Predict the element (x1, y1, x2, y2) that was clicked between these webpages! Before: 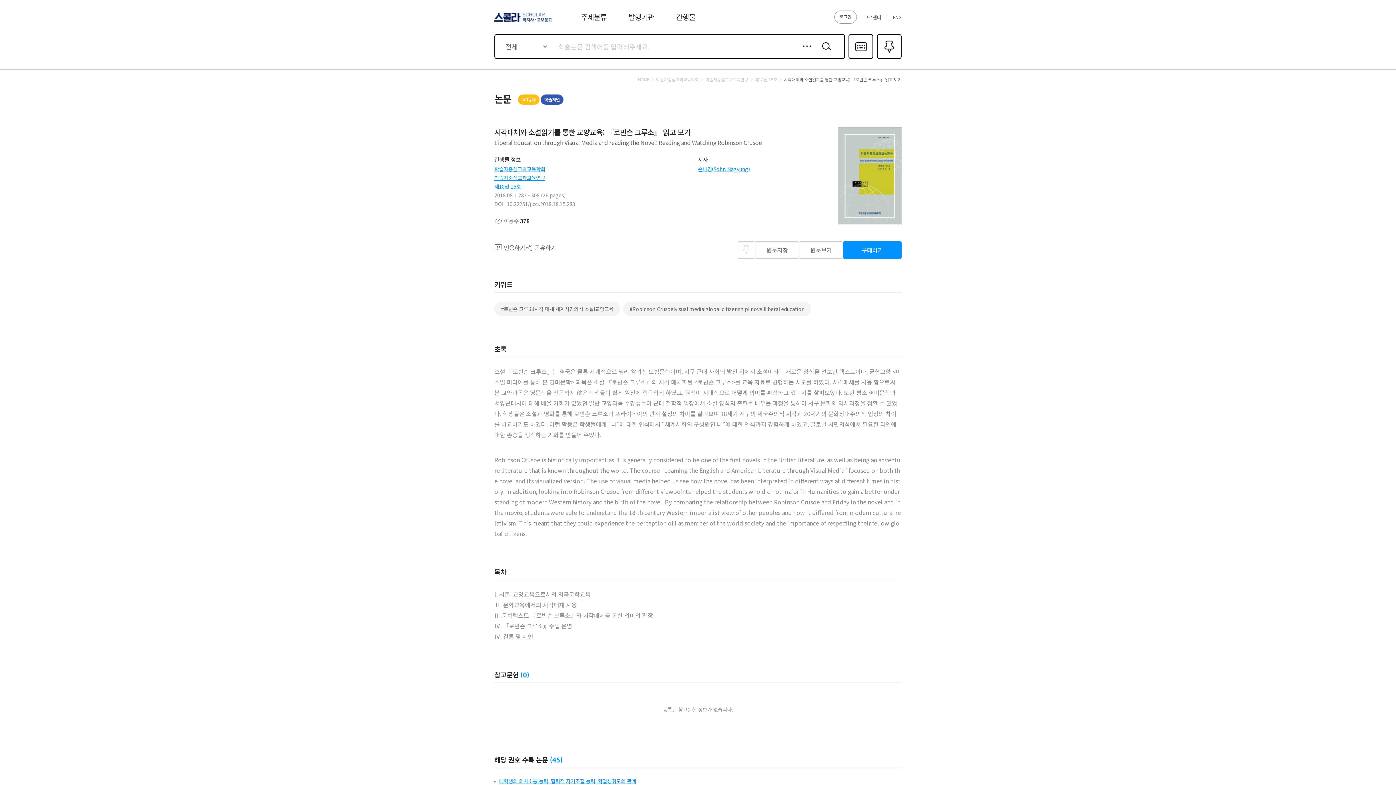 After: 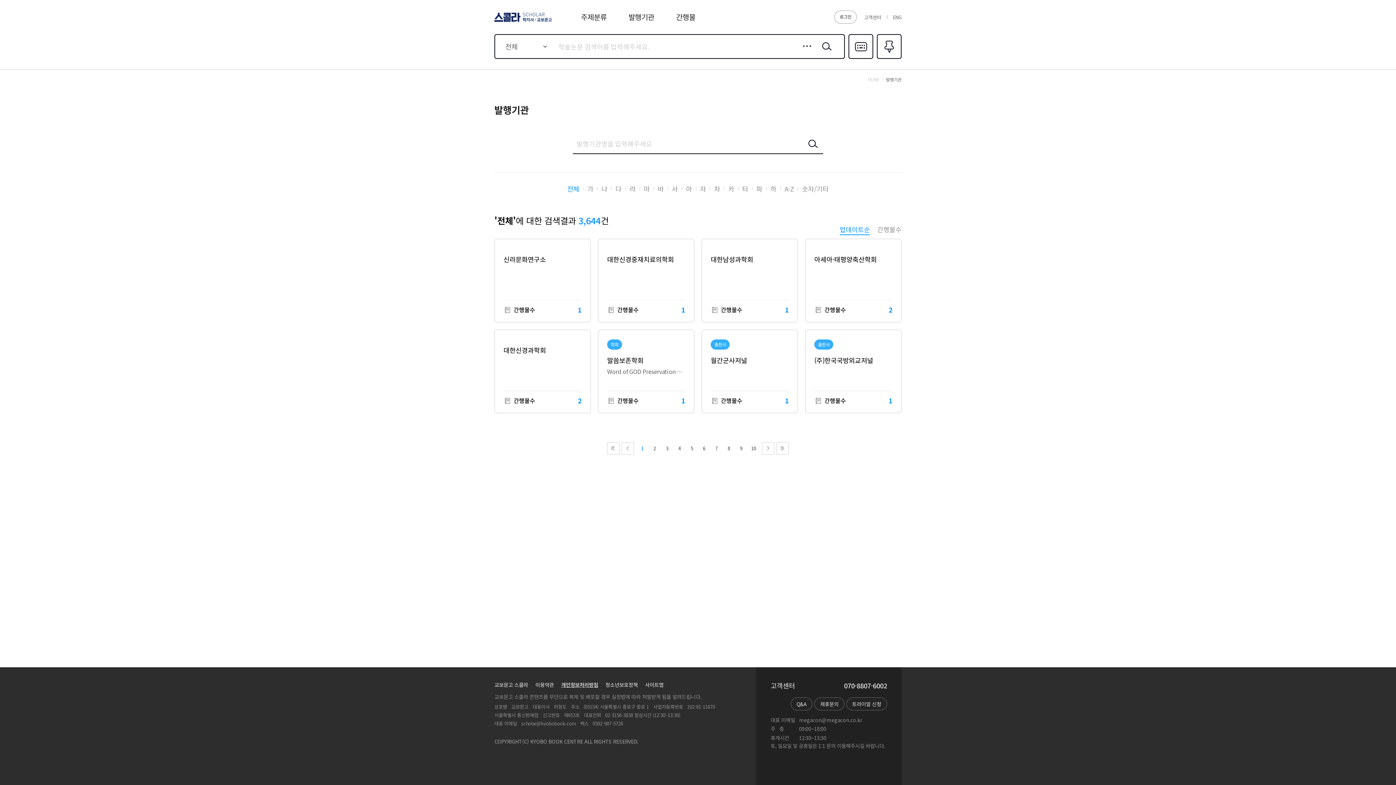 Action: label: 발행기관 bbox: (628, 11, 654, 22)